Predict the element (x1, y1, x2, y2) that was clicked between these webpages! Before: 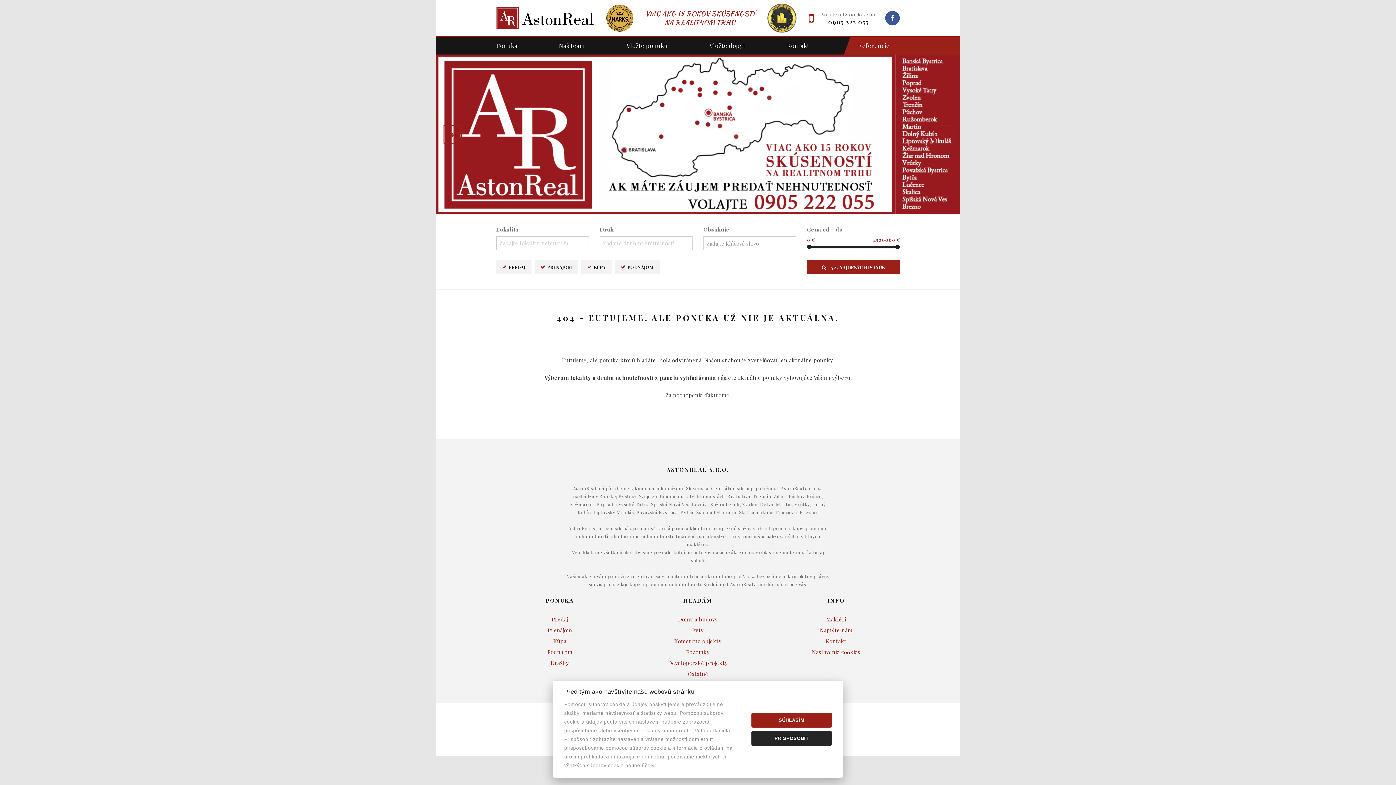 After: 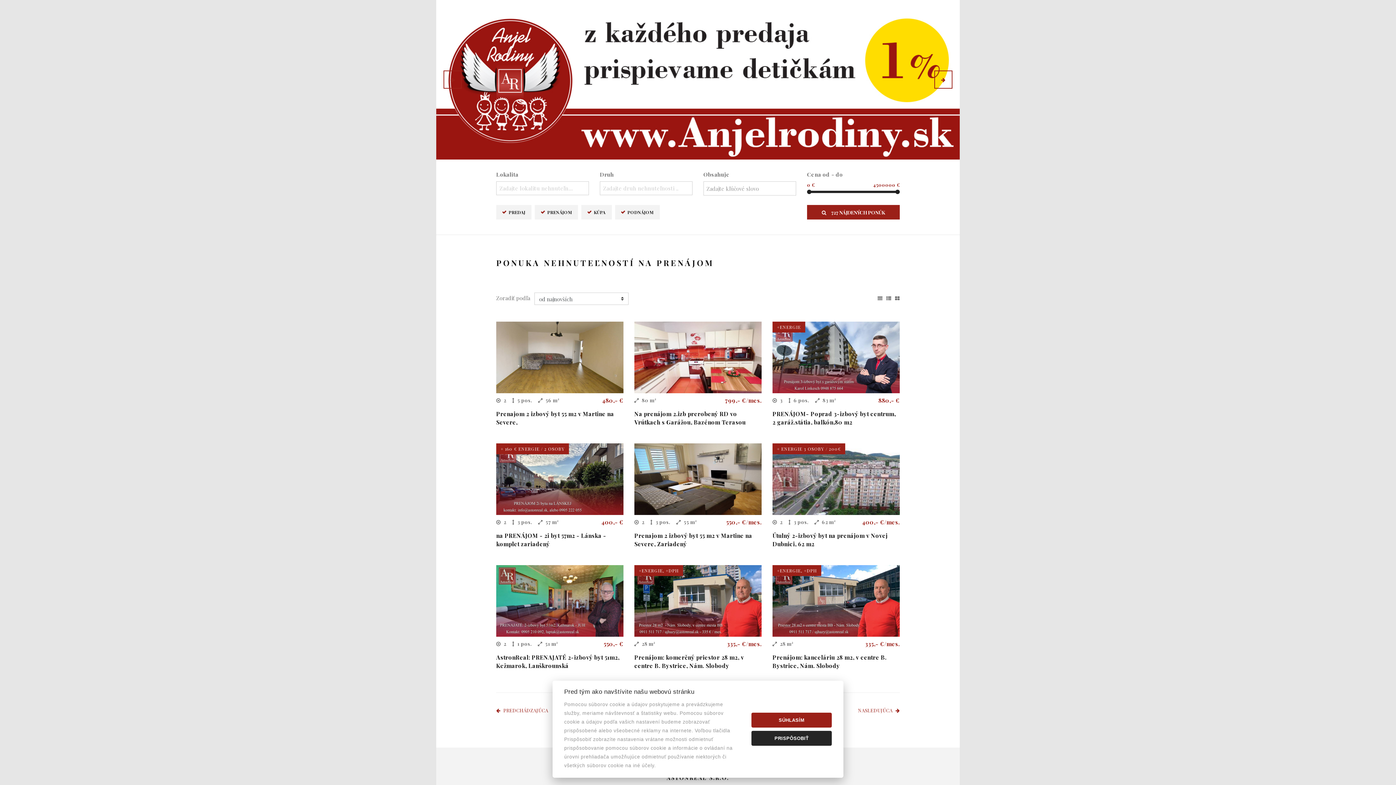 Action: label: Prenájom bbox: (547, 626, 572, 634)